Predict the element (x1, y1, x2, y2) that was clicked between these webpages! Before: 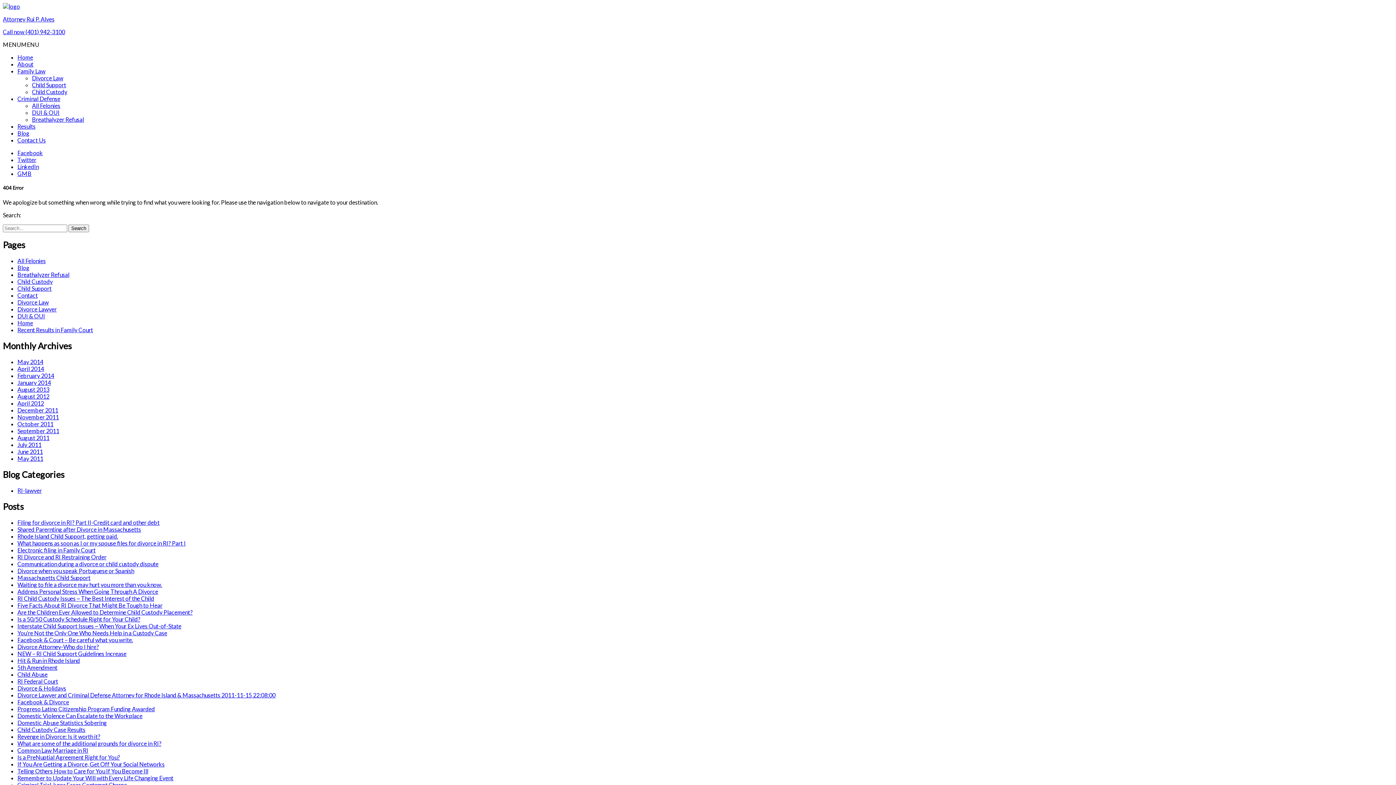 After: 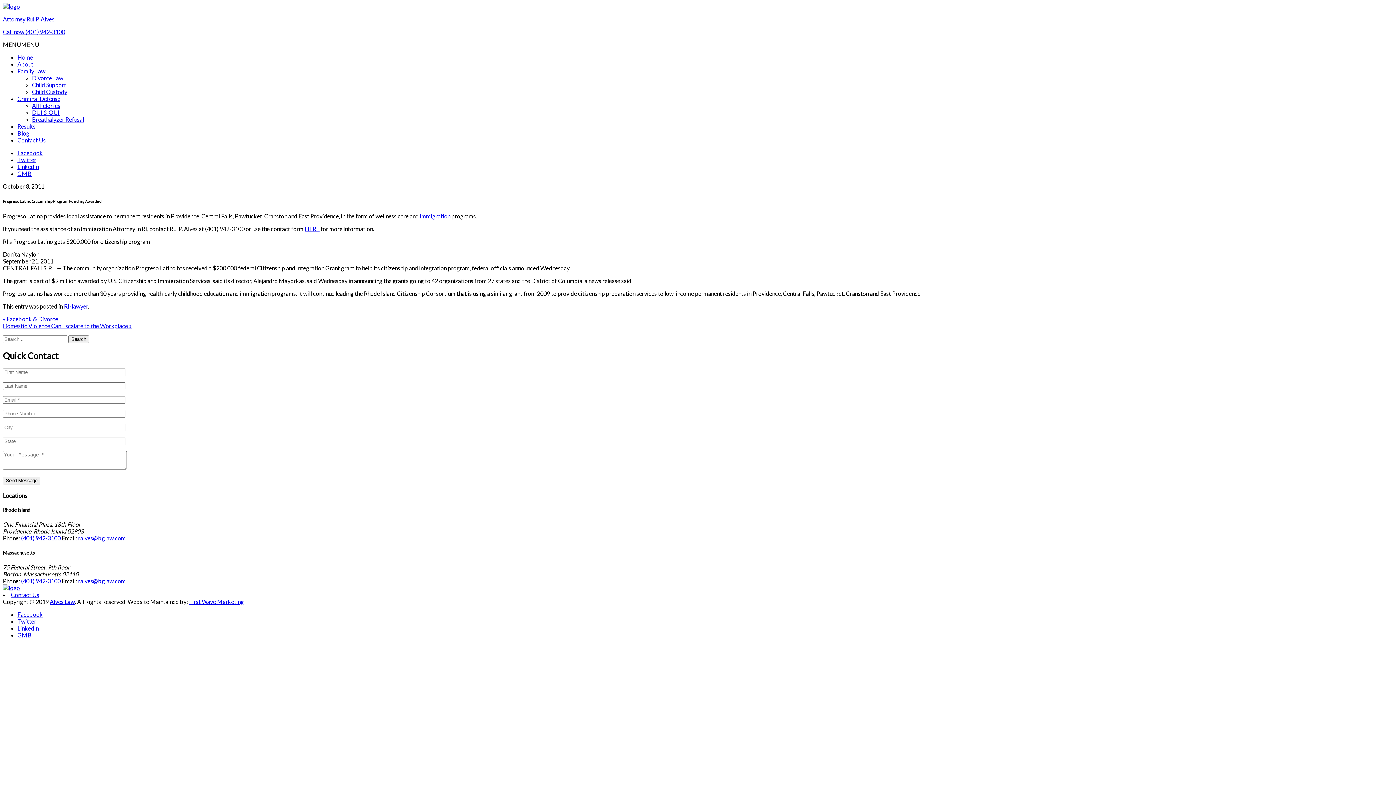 Action: bbox: (17, 705, 154, 712) label: Progreso Latino Citizenship Program Funding Awarded